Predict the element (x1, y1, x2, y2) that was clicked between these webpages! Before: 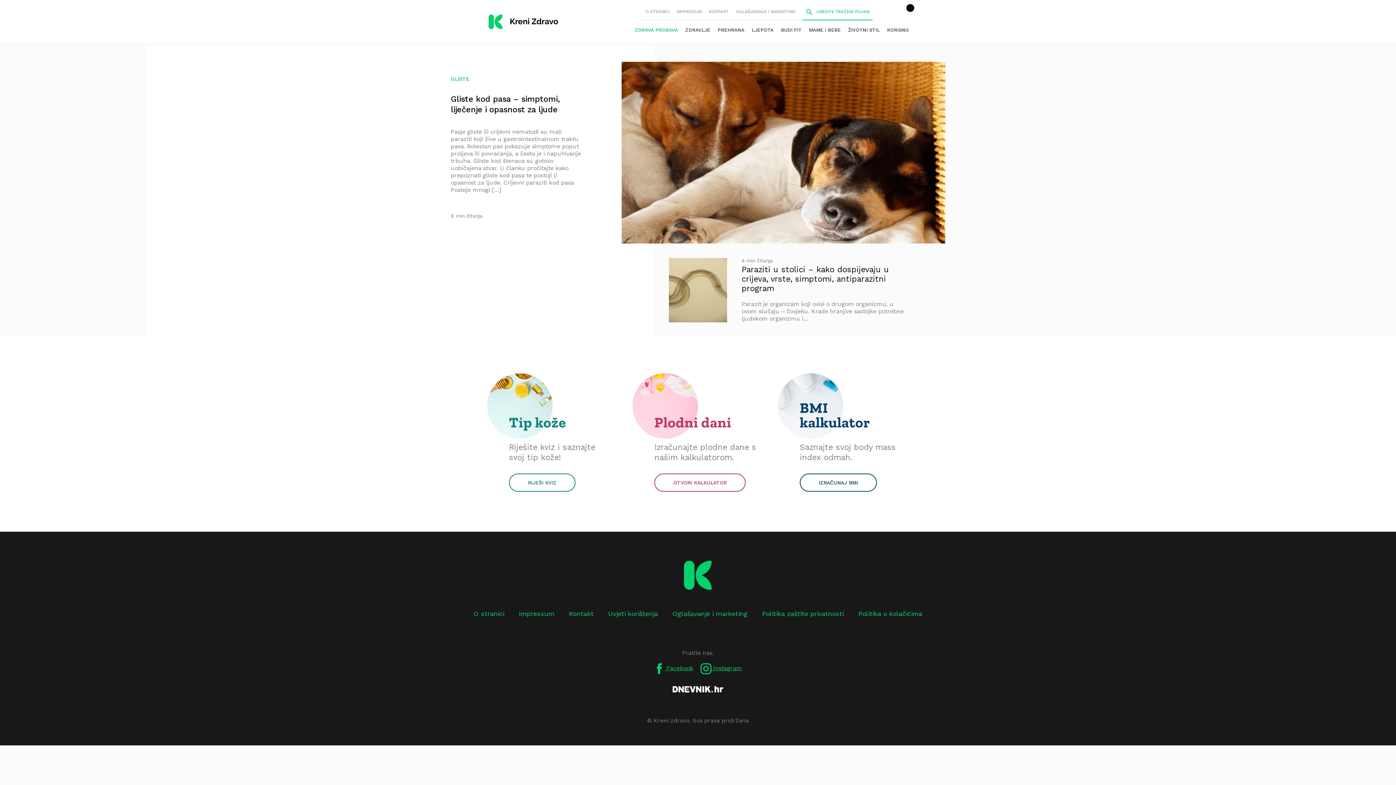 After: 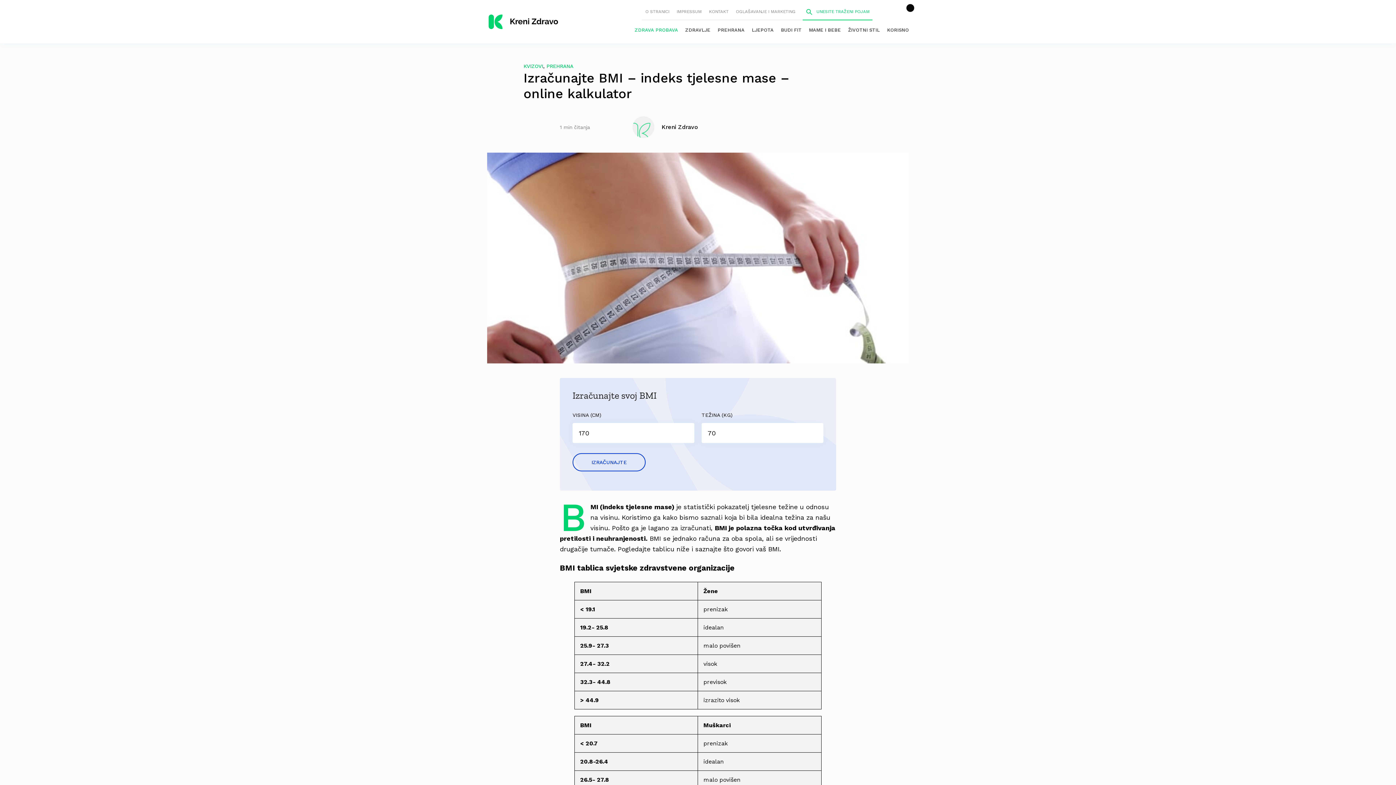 Action: label: BMI
kalkulator bbox: (800, 399, 870, 431)